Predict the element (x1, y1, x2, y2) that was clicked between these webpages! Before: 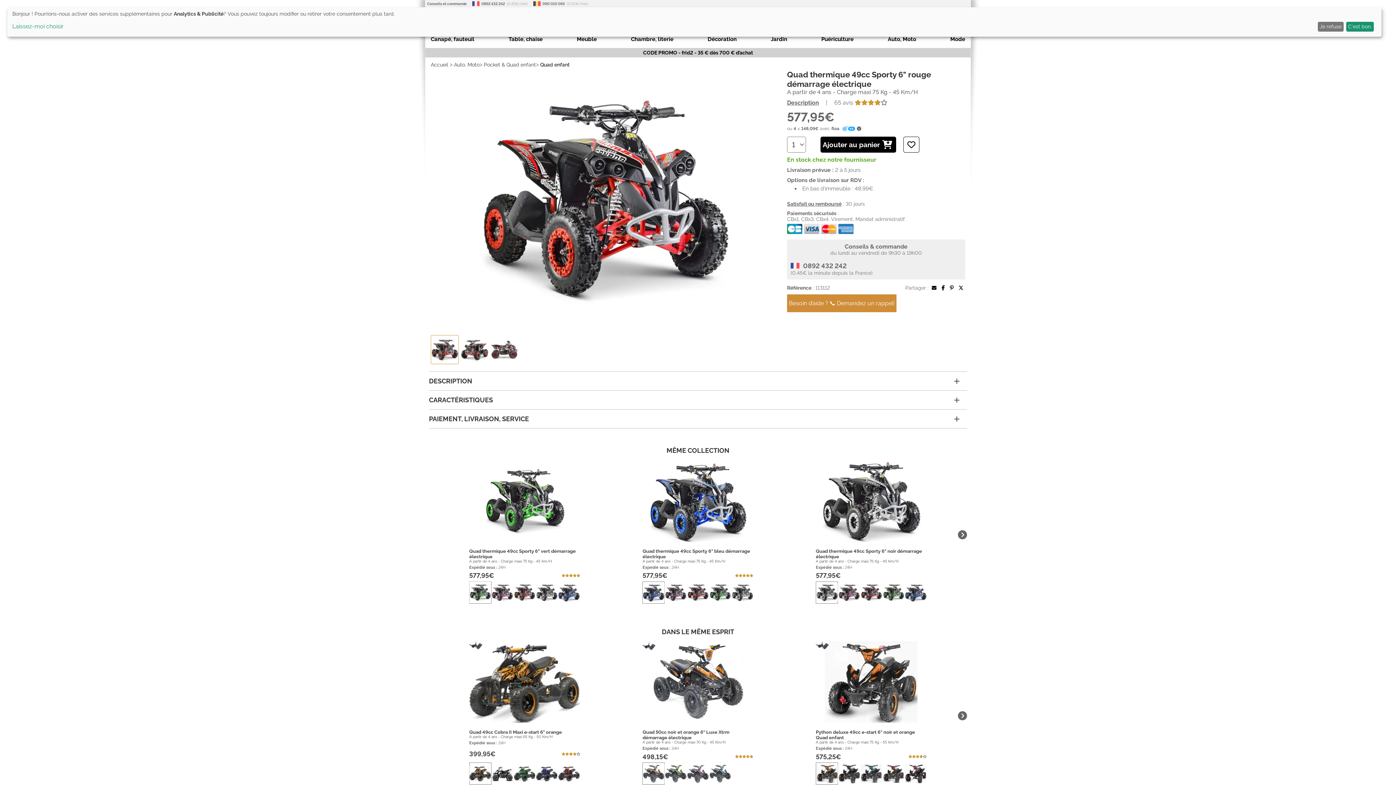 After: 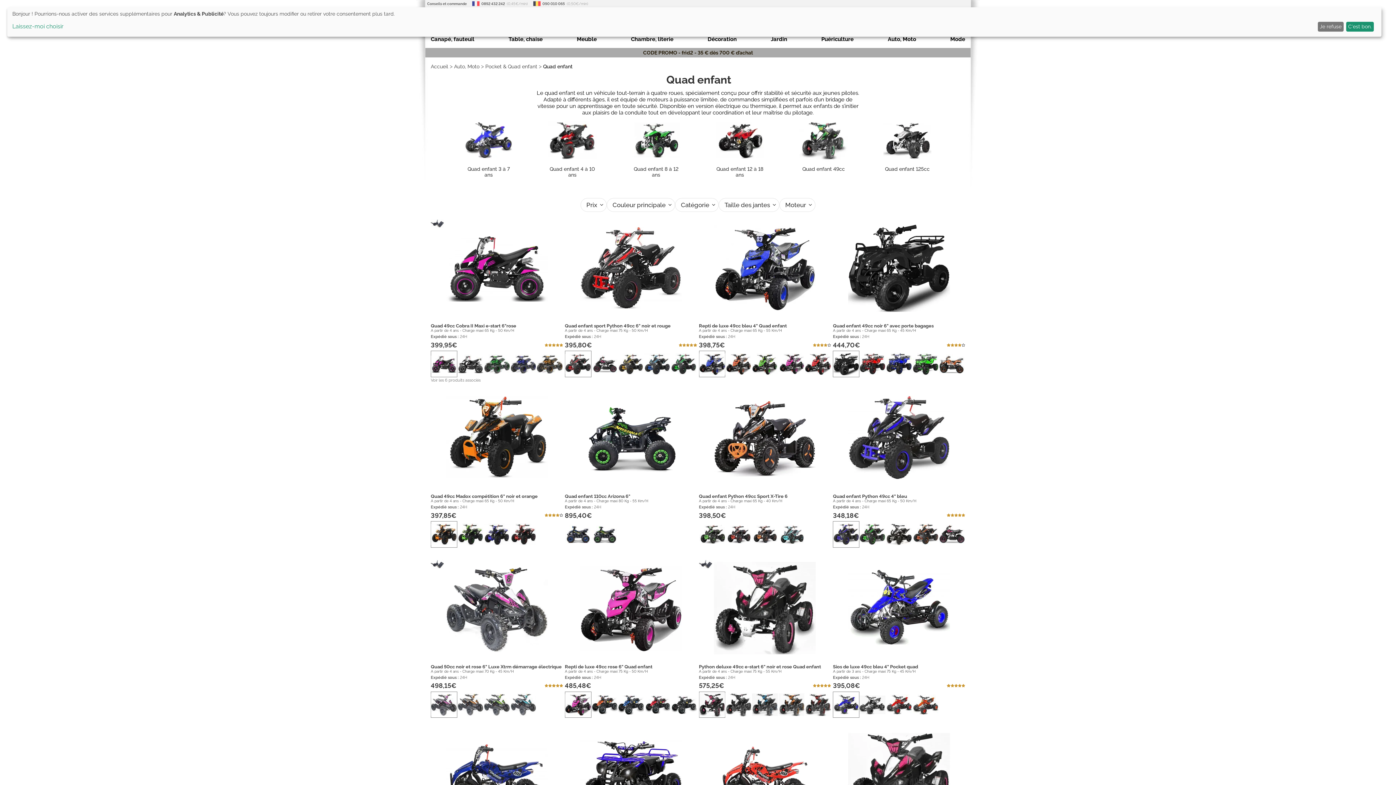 Action: label: Quad enfant bbox: (540, 61, 569, 67)